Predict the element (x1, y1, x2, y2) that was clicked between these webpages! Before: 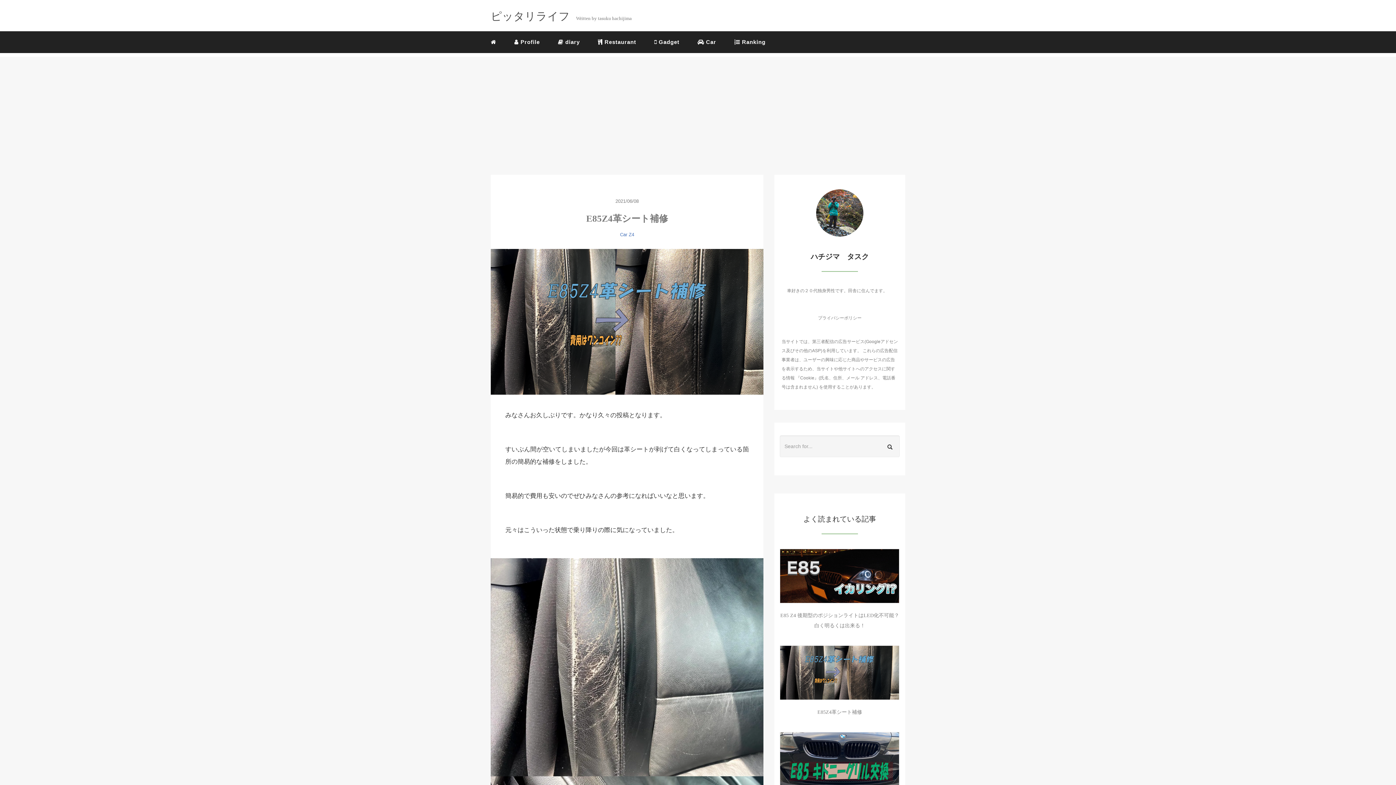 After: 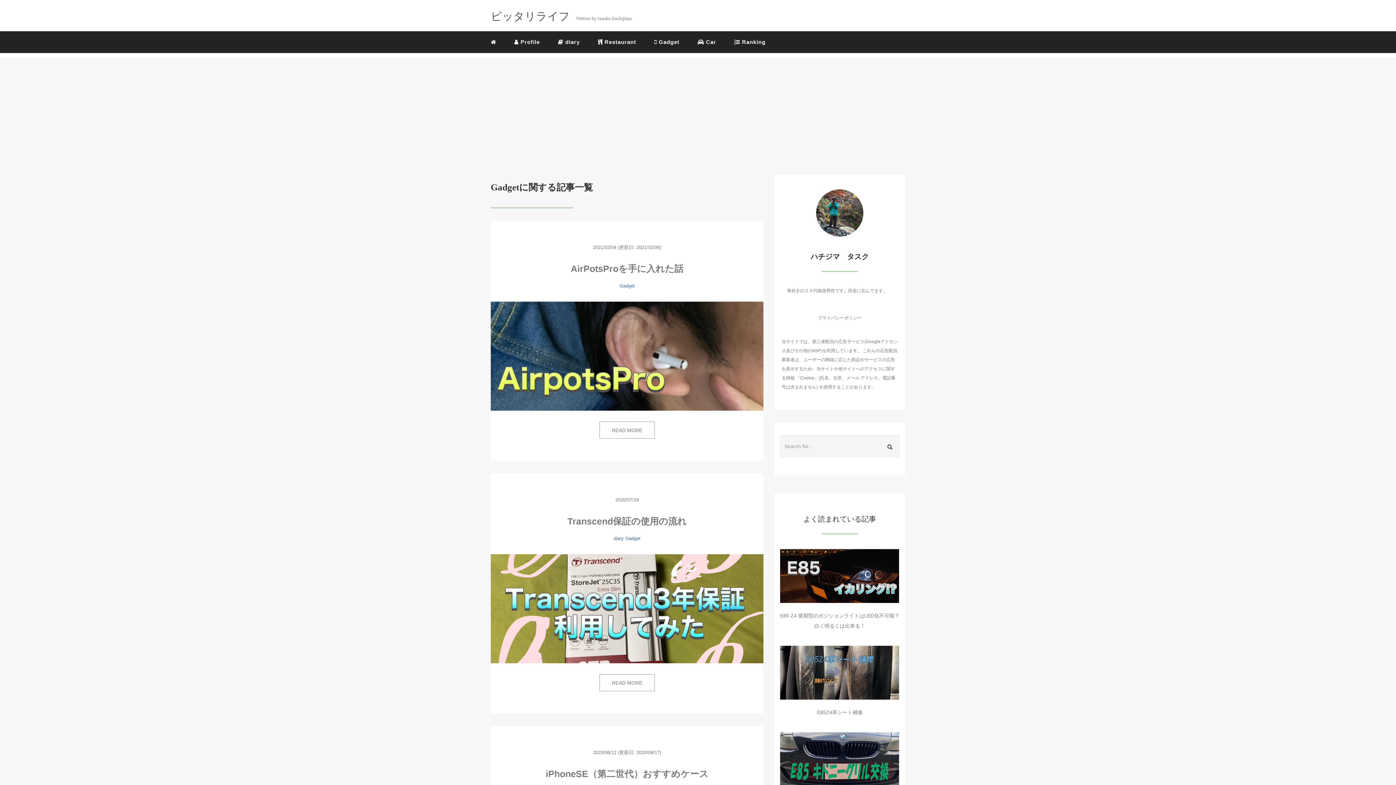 Action: bbox: (649, 33, 685, 51) label:  Gadget